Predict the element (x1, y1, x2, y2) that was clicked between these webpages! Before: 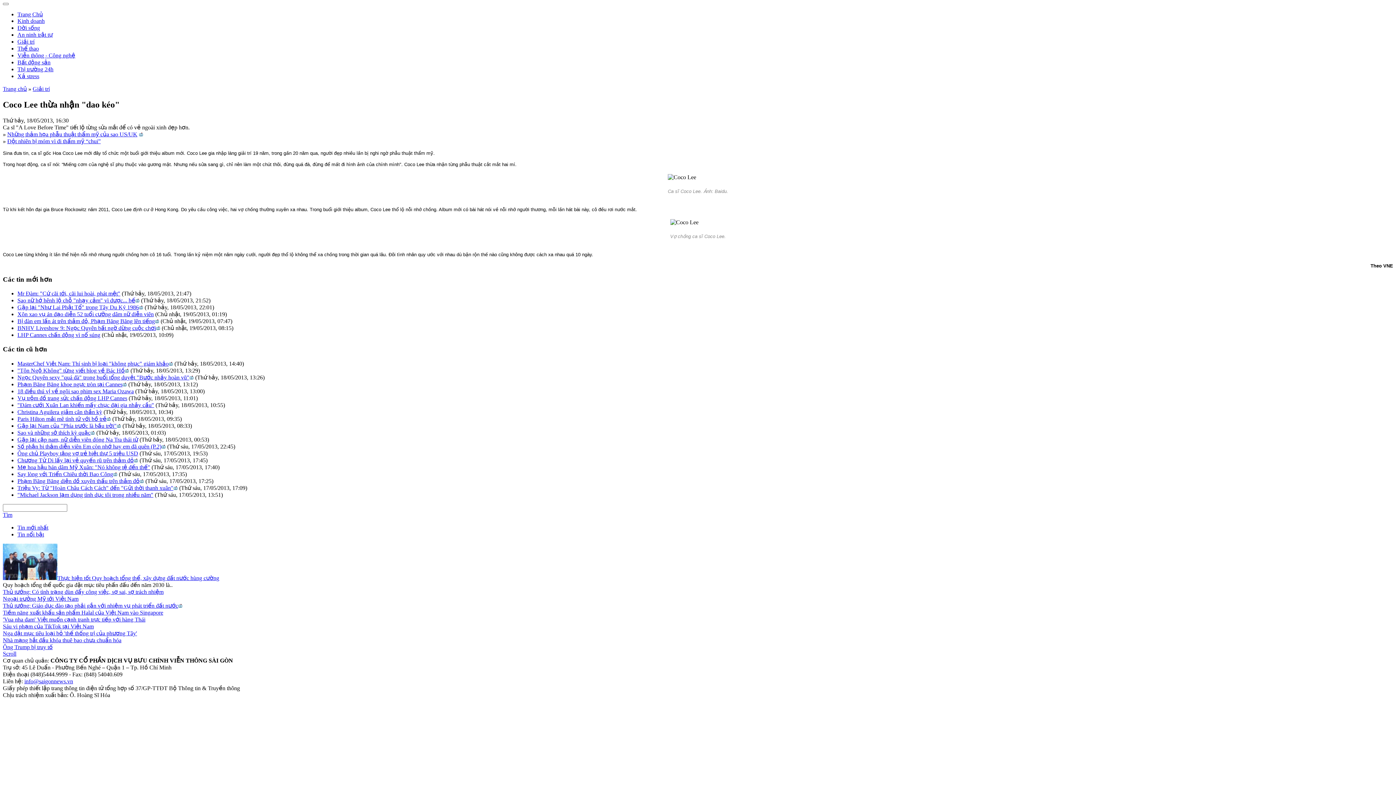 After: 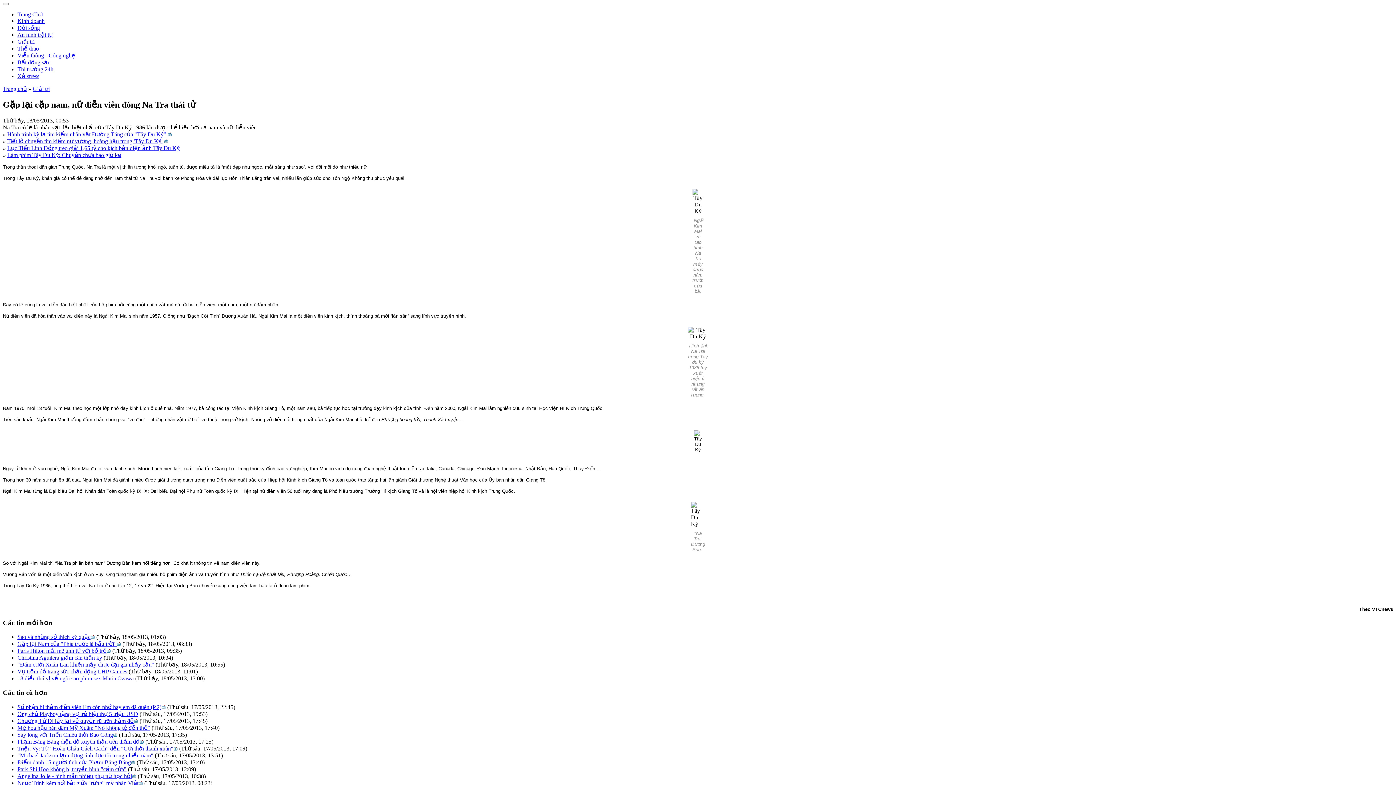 Action: bbox: (17, 436, 138, 442) label: Gặp lại cặp nam, nữ diễn viên đóng Na Tra thái tử